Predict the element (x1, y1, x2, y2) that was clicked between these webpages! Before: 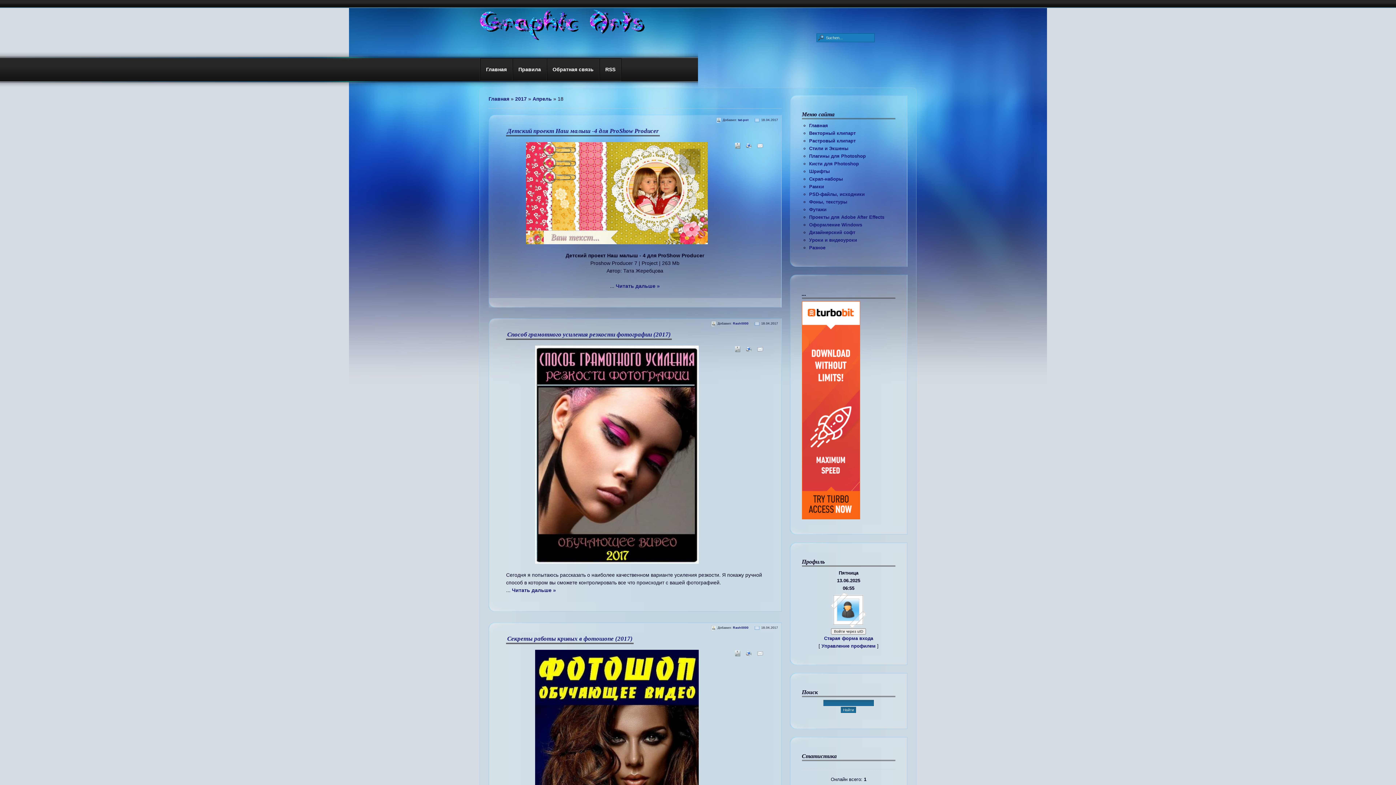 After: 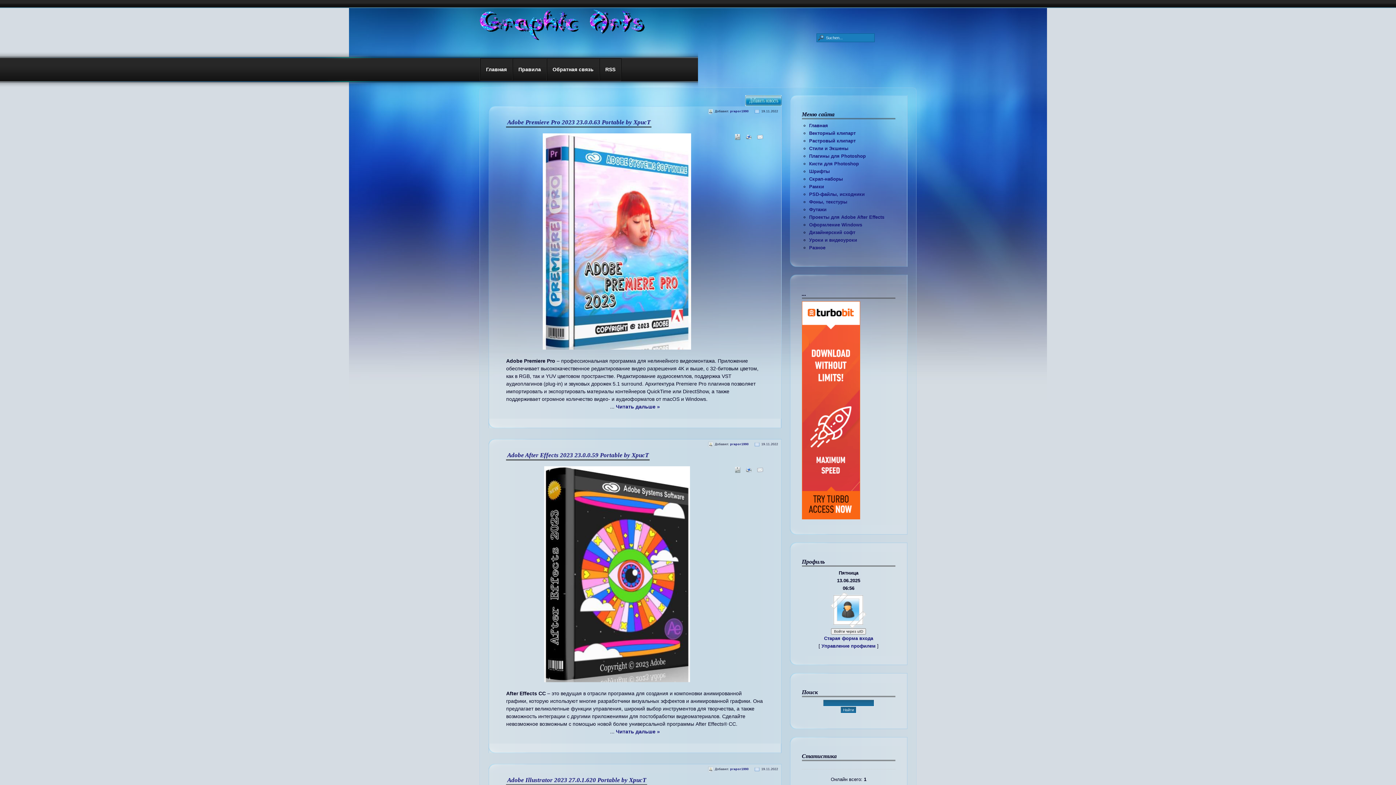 Action: label: Главная bbox: (480, 58, 512, 81)